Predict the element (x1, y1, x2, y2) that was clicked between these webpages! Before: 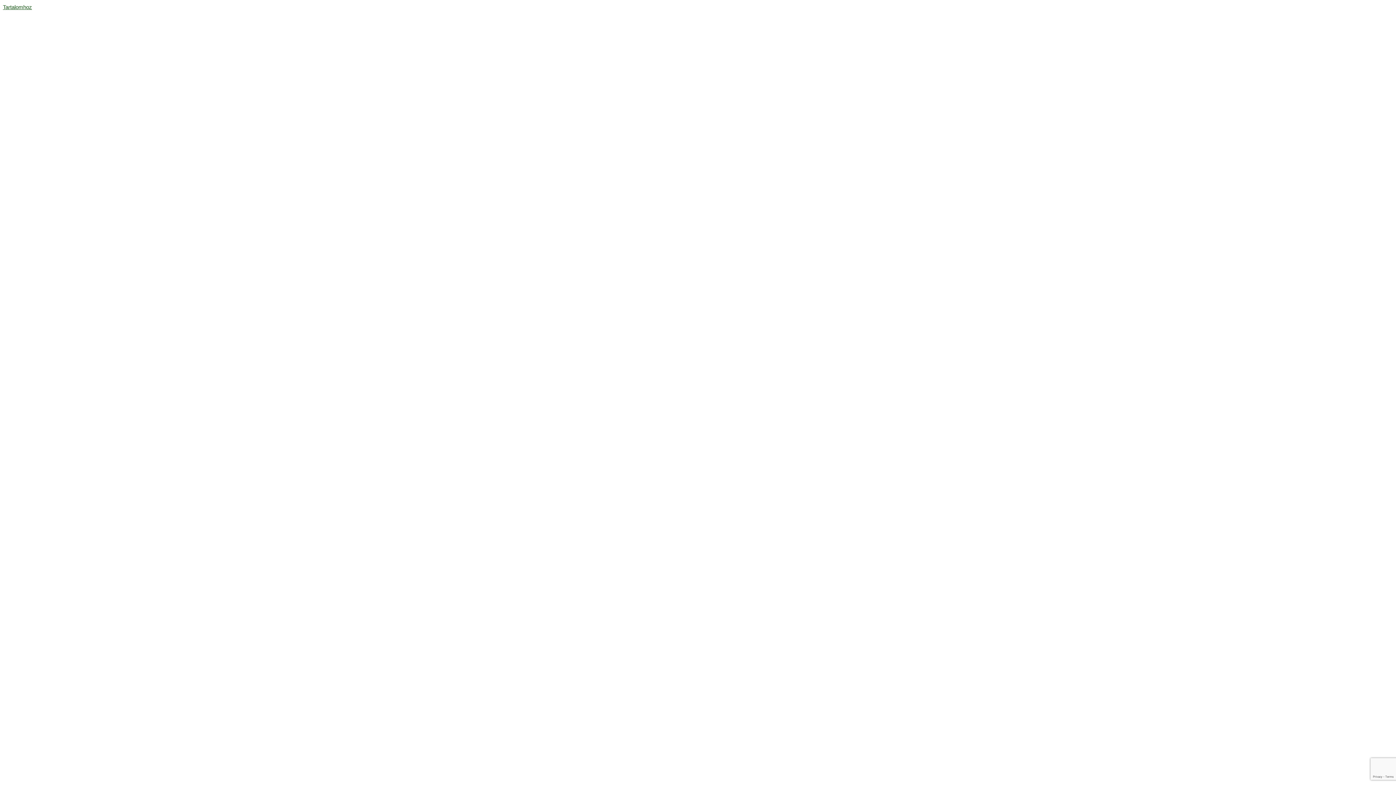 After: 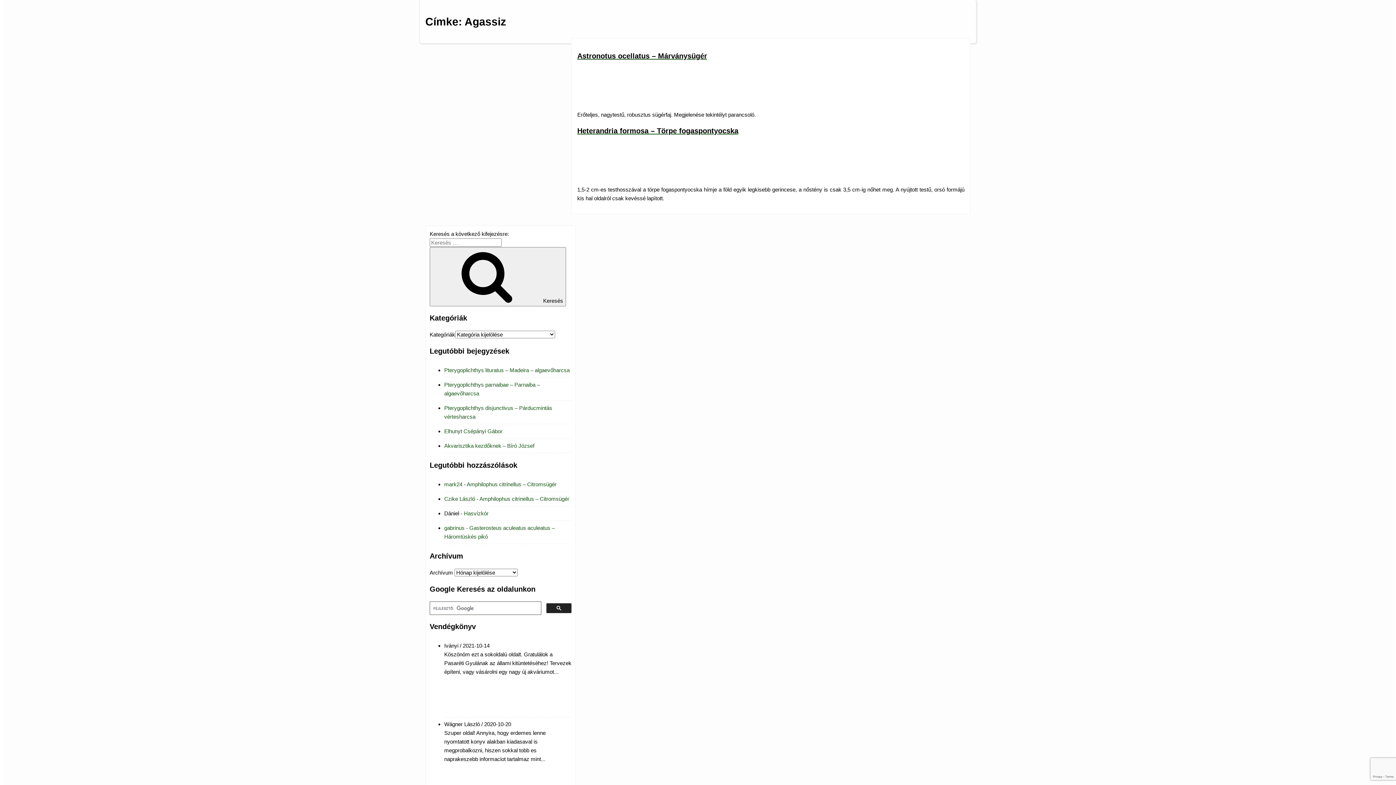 Action: label: Tartalomhoz bbox: (2, 4, 32, 10)